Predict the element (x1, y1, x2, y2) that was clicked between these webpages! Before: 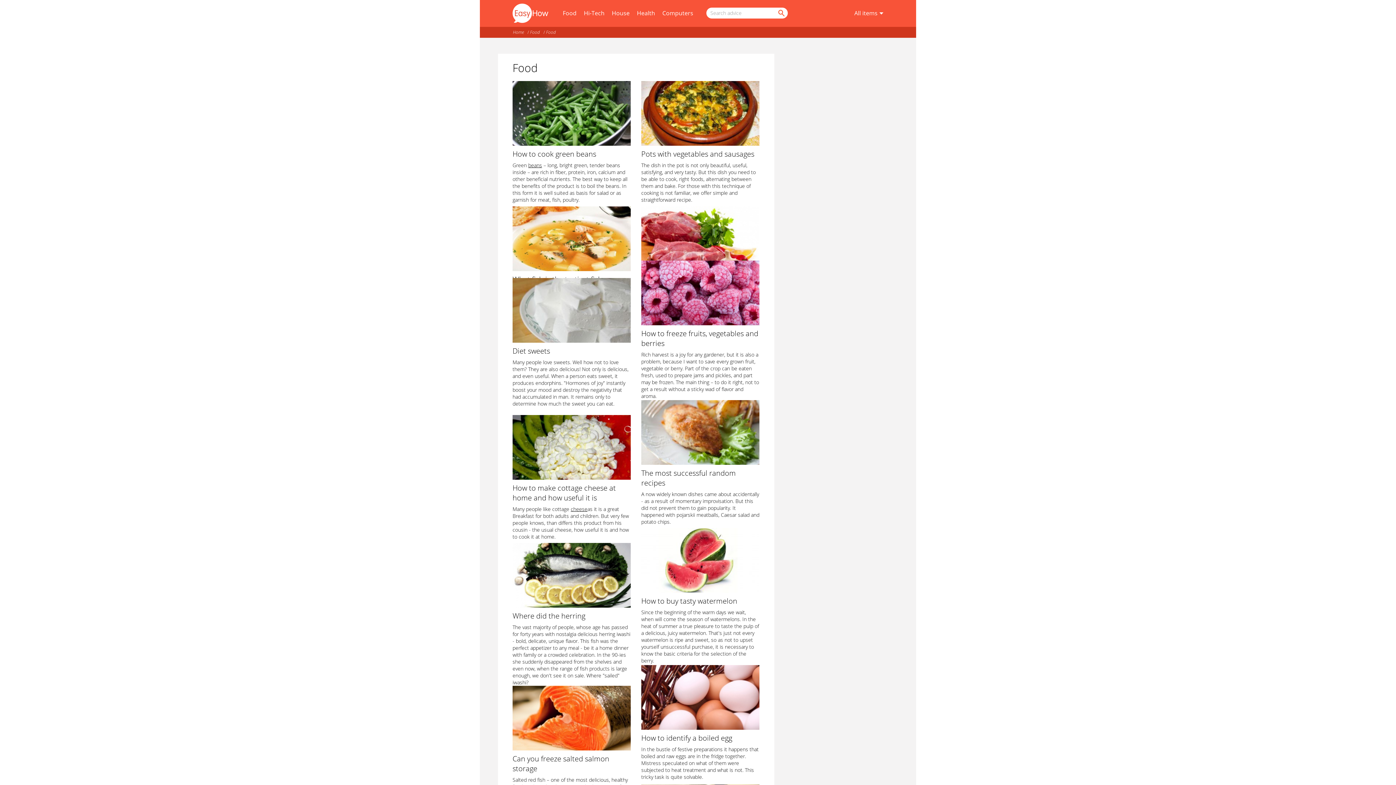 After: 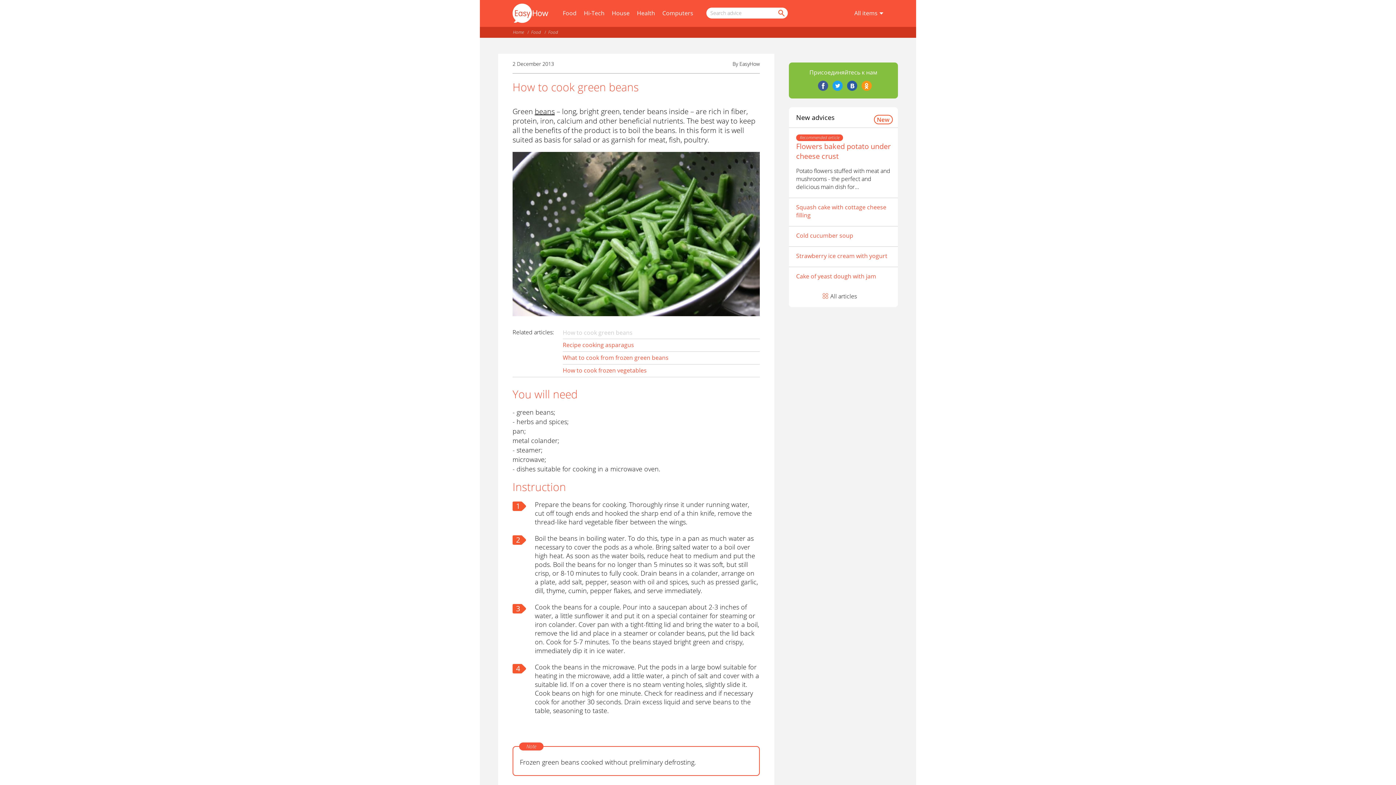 Action: bbox: (512, 149, 596, 158) label: How to cook green beans